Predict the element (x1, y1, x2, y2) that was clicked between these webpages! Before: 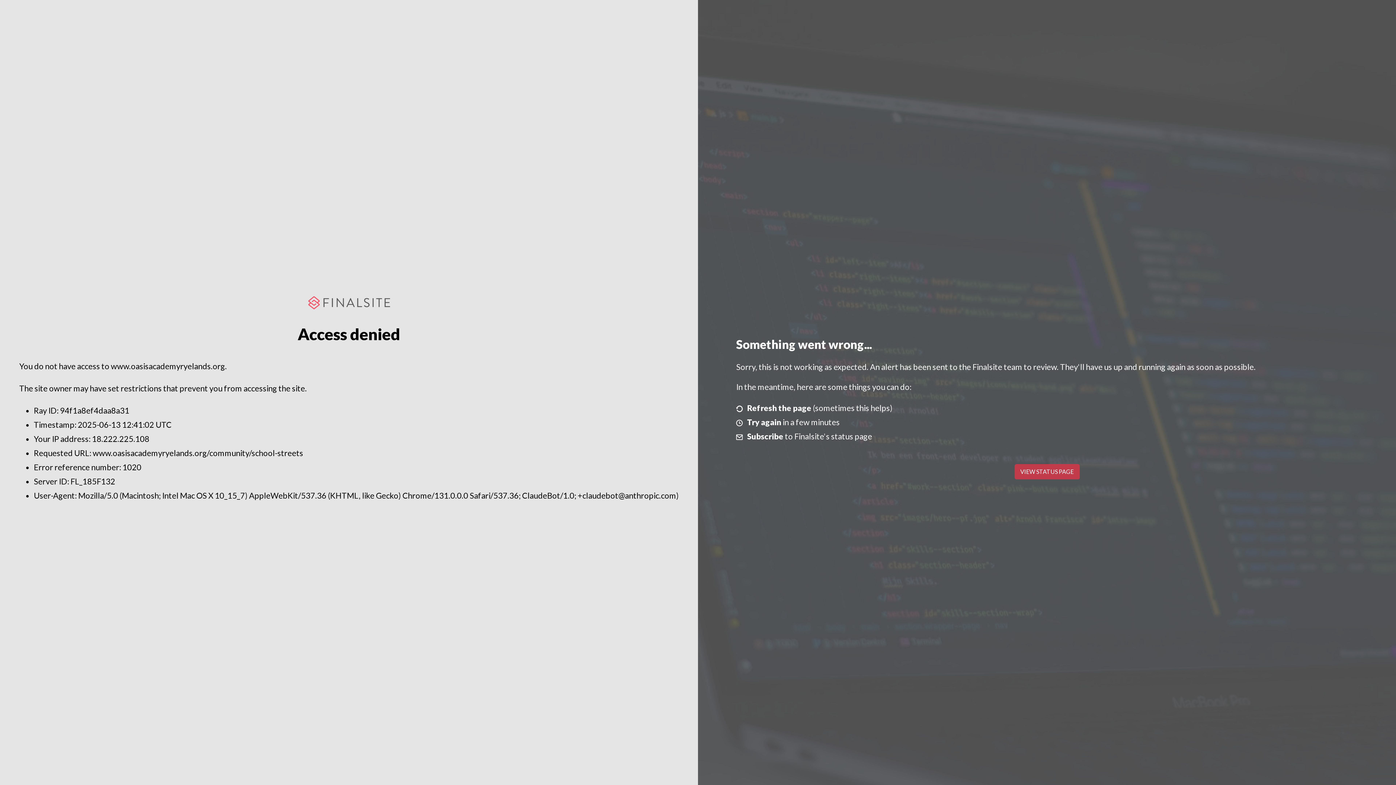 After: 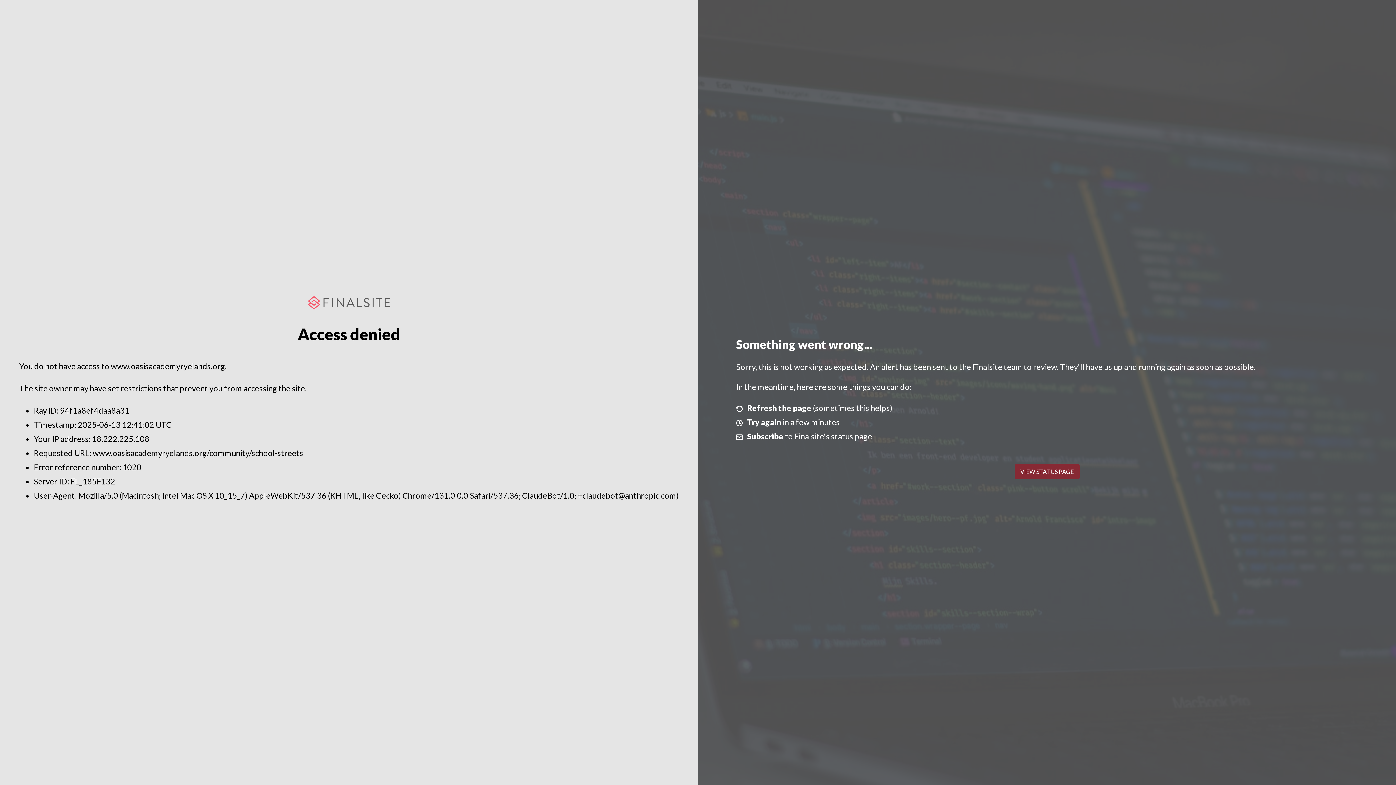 Action: bbox: (1014, 464, 1079, 479) label: VIEW STATUS PAGE